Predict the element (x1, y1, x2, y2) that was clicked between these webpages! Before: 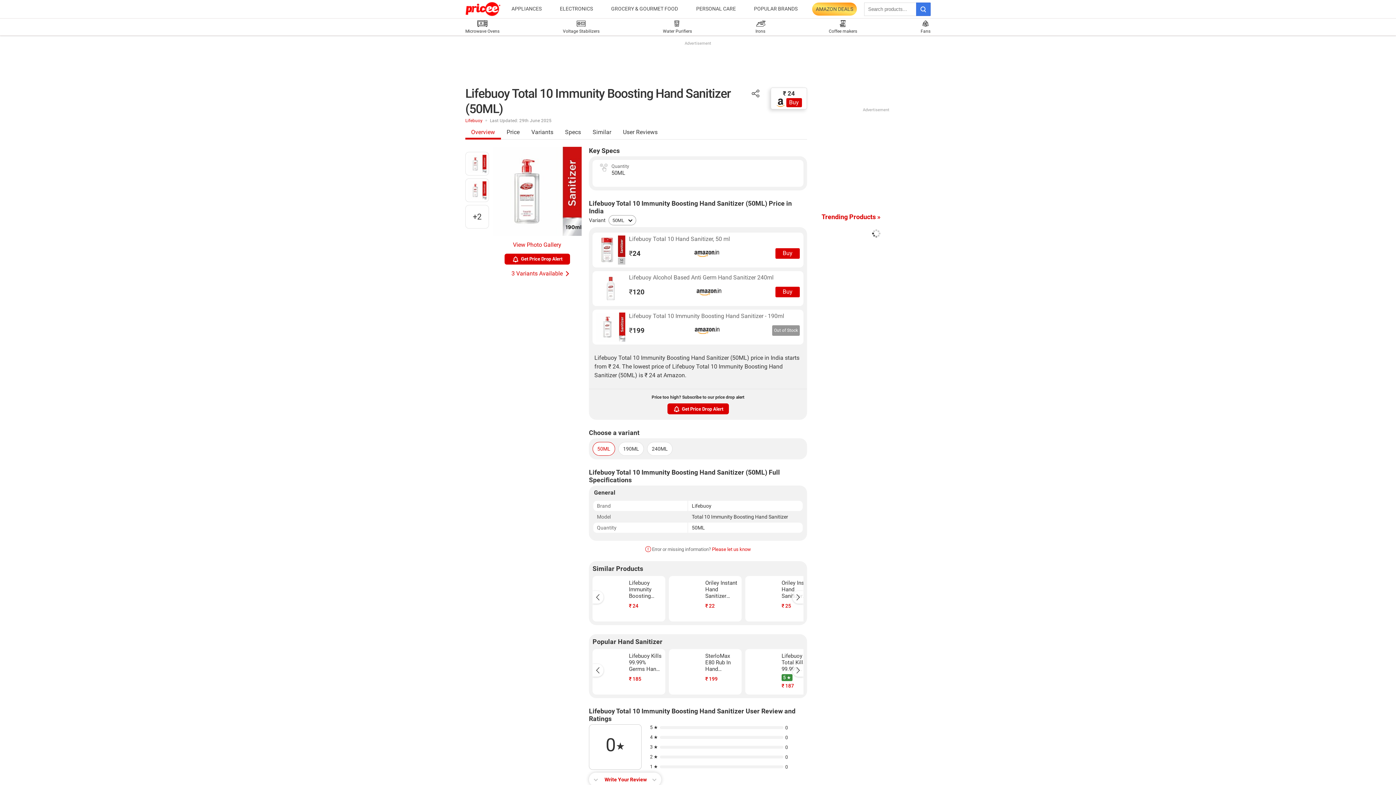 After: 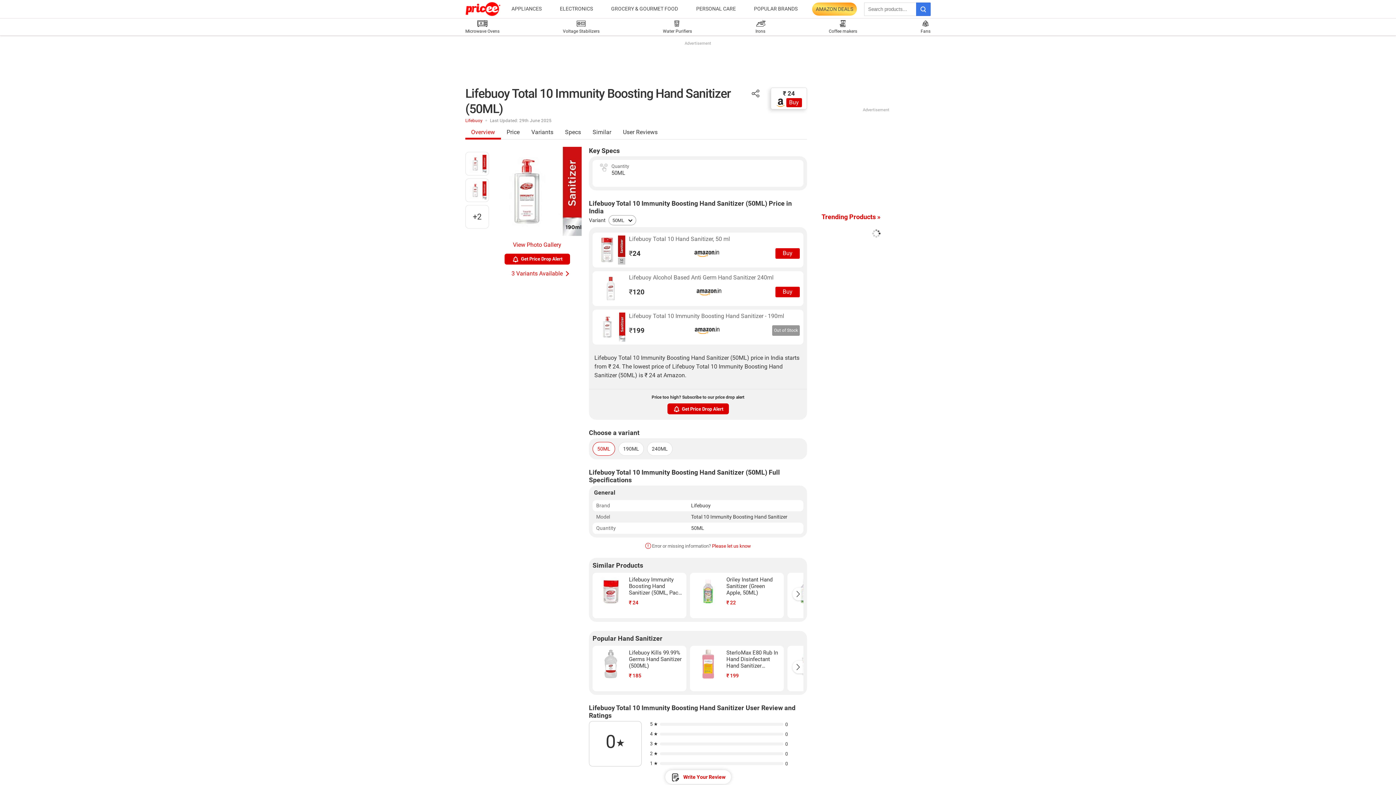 Action: bbox: (694, 249, 721, 258)